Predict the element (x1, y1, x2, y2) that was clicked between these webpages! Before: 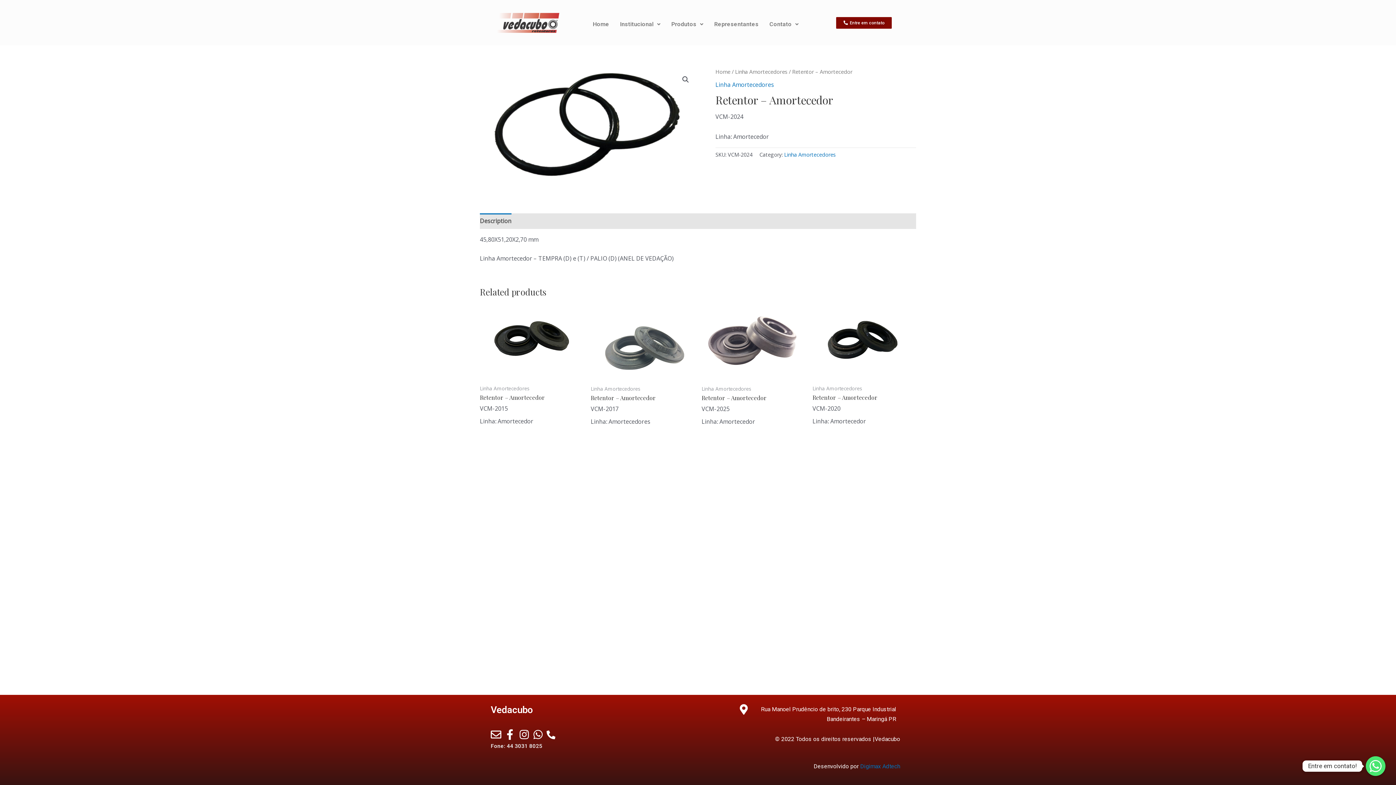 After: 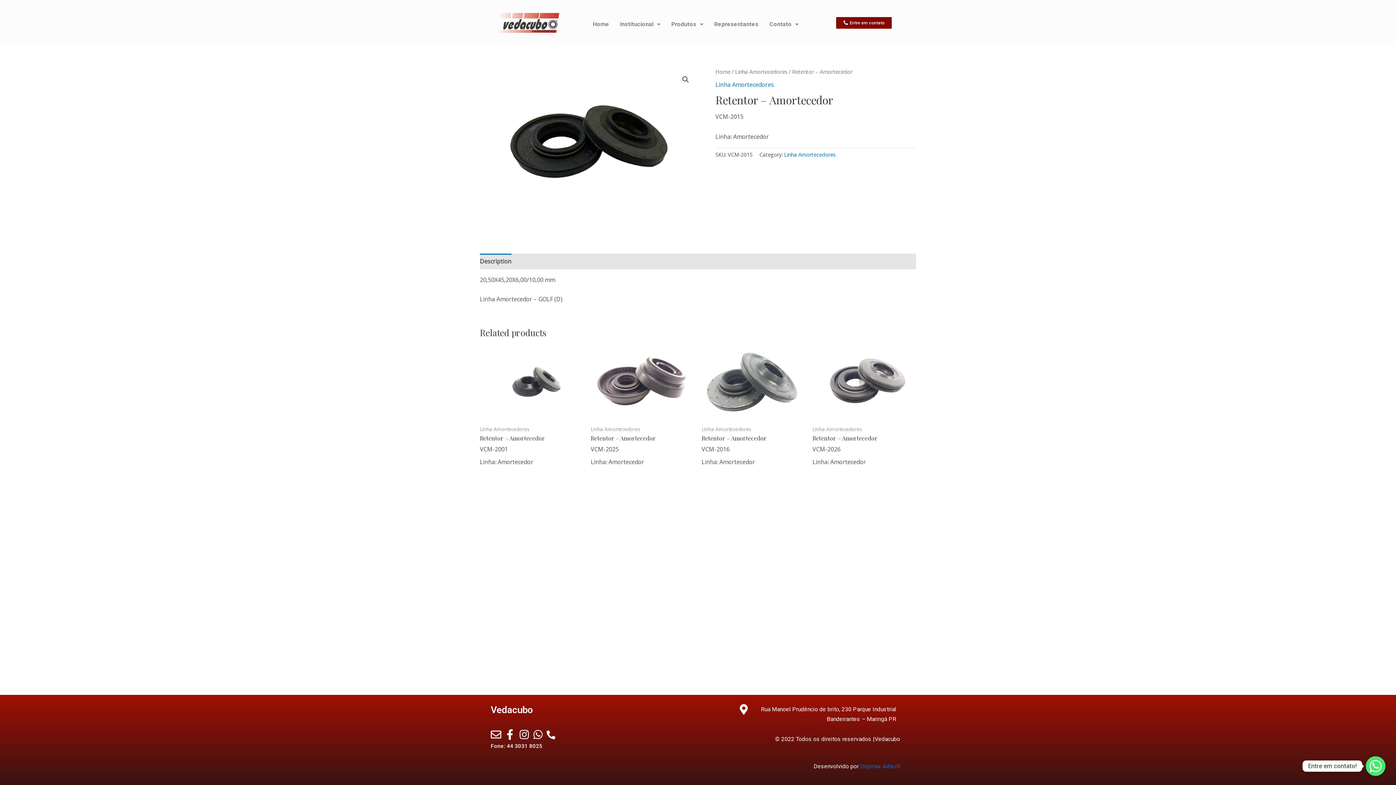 Action: label: Retentor – Amortecedor bbox: (480, 394, 583, 401)